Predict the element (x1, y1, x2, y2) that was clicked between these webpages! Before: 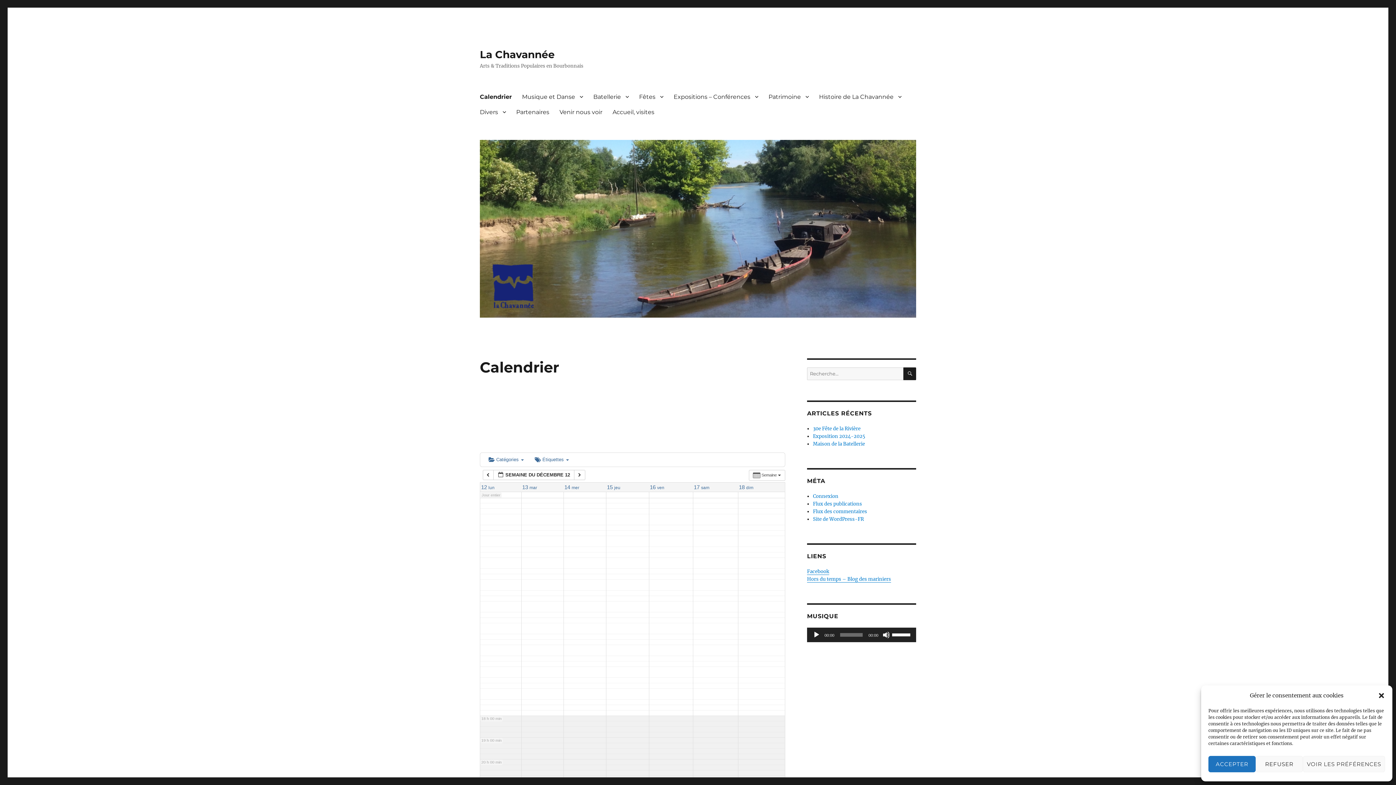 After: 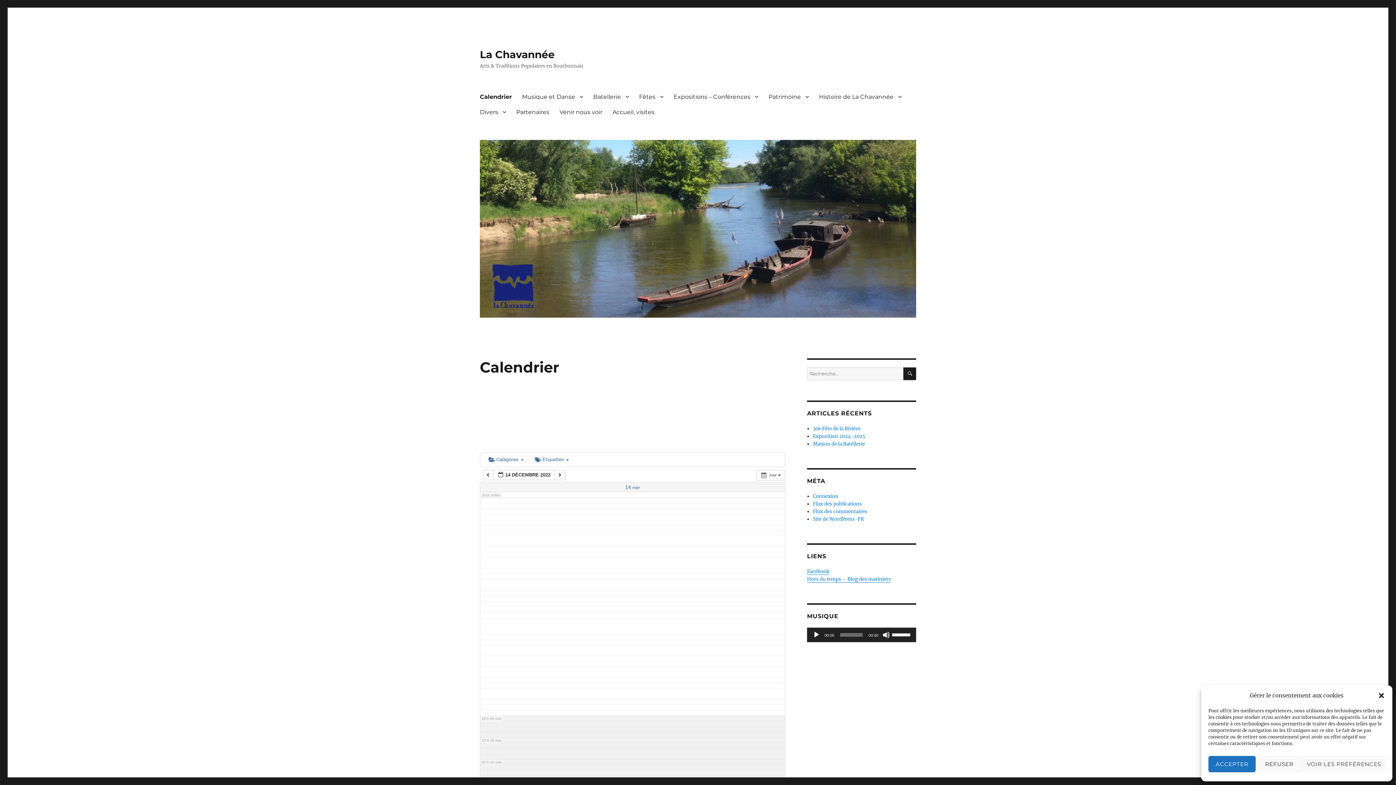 Action: label: 14 mer bbox: (564, 485, 579, 490)